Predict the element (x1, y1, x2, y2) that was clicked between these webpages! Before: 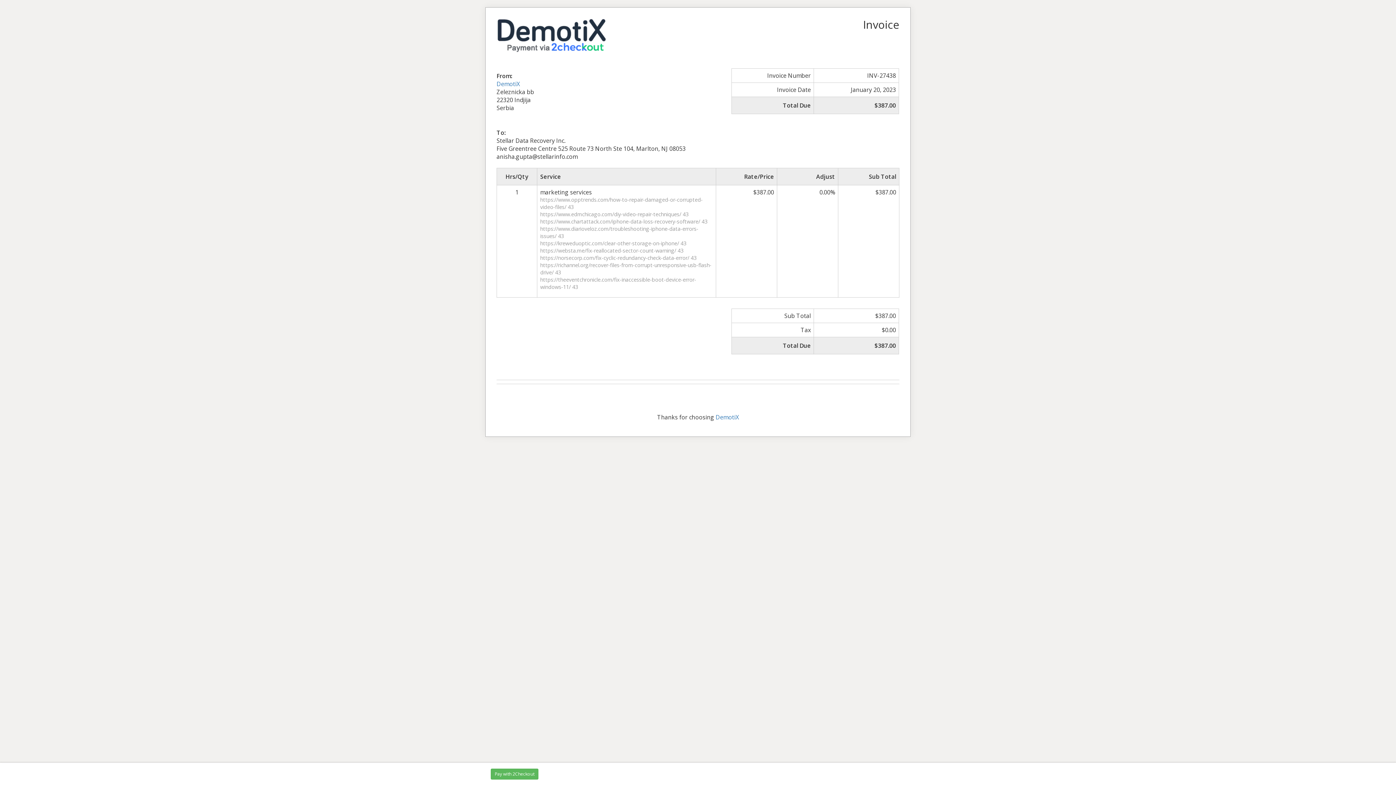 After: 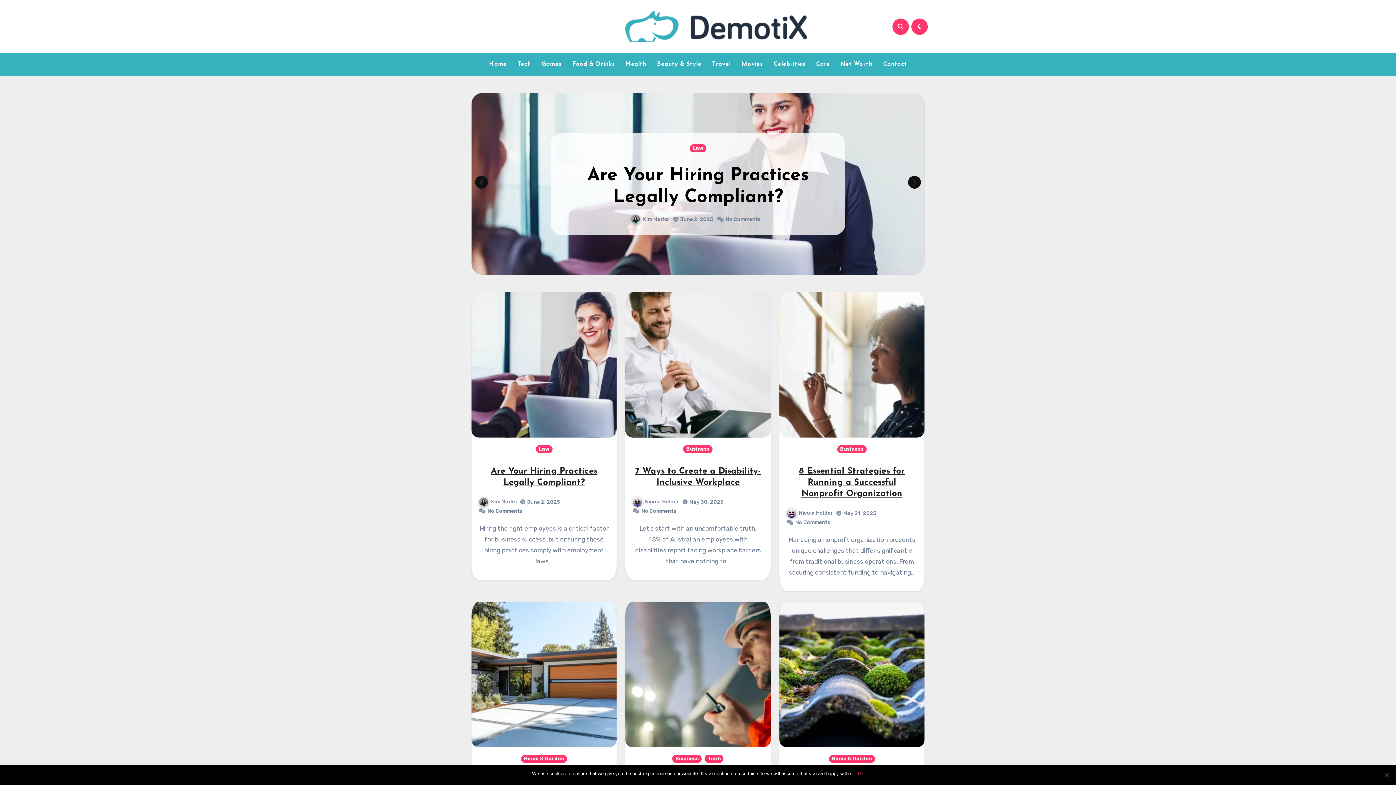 Action: label: DemotiX bbox: (715, 413, 739, 421)